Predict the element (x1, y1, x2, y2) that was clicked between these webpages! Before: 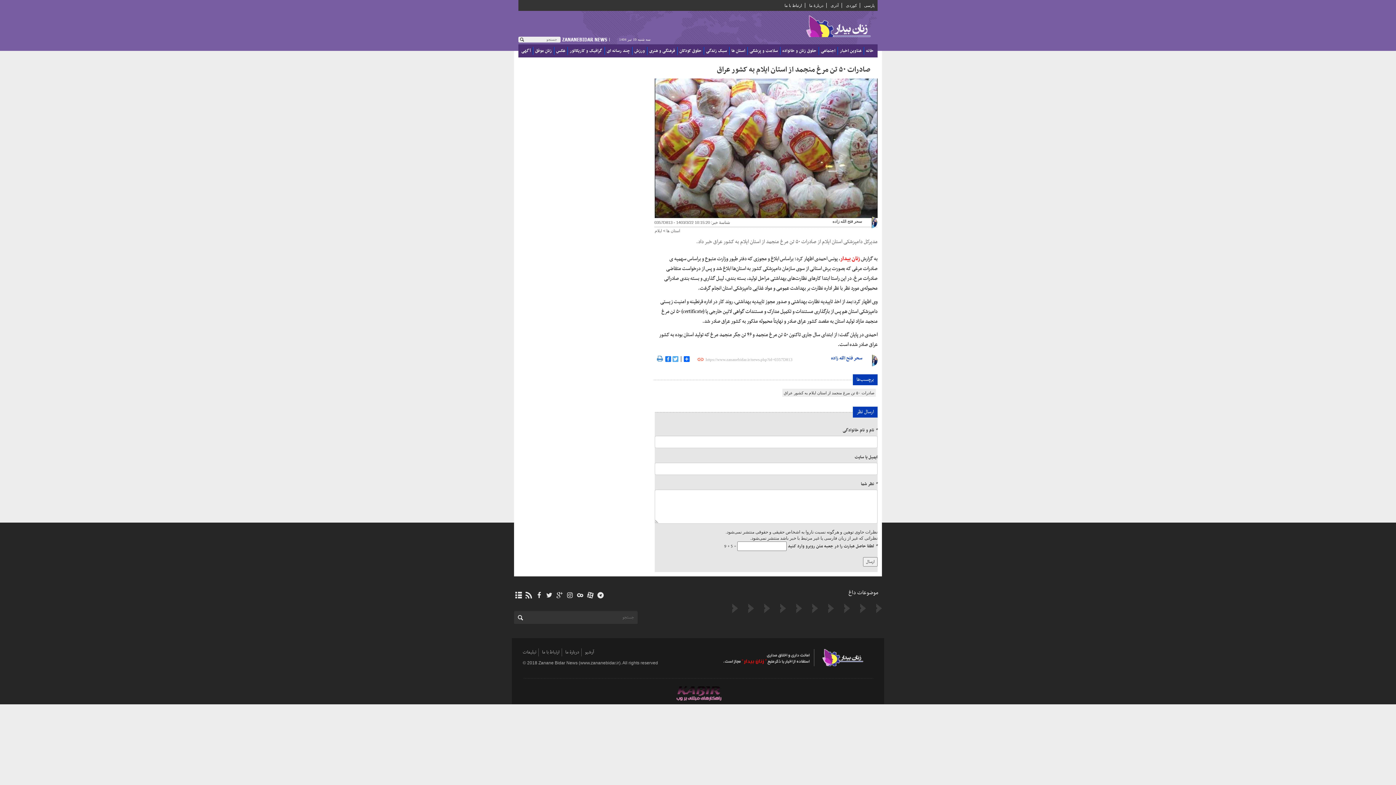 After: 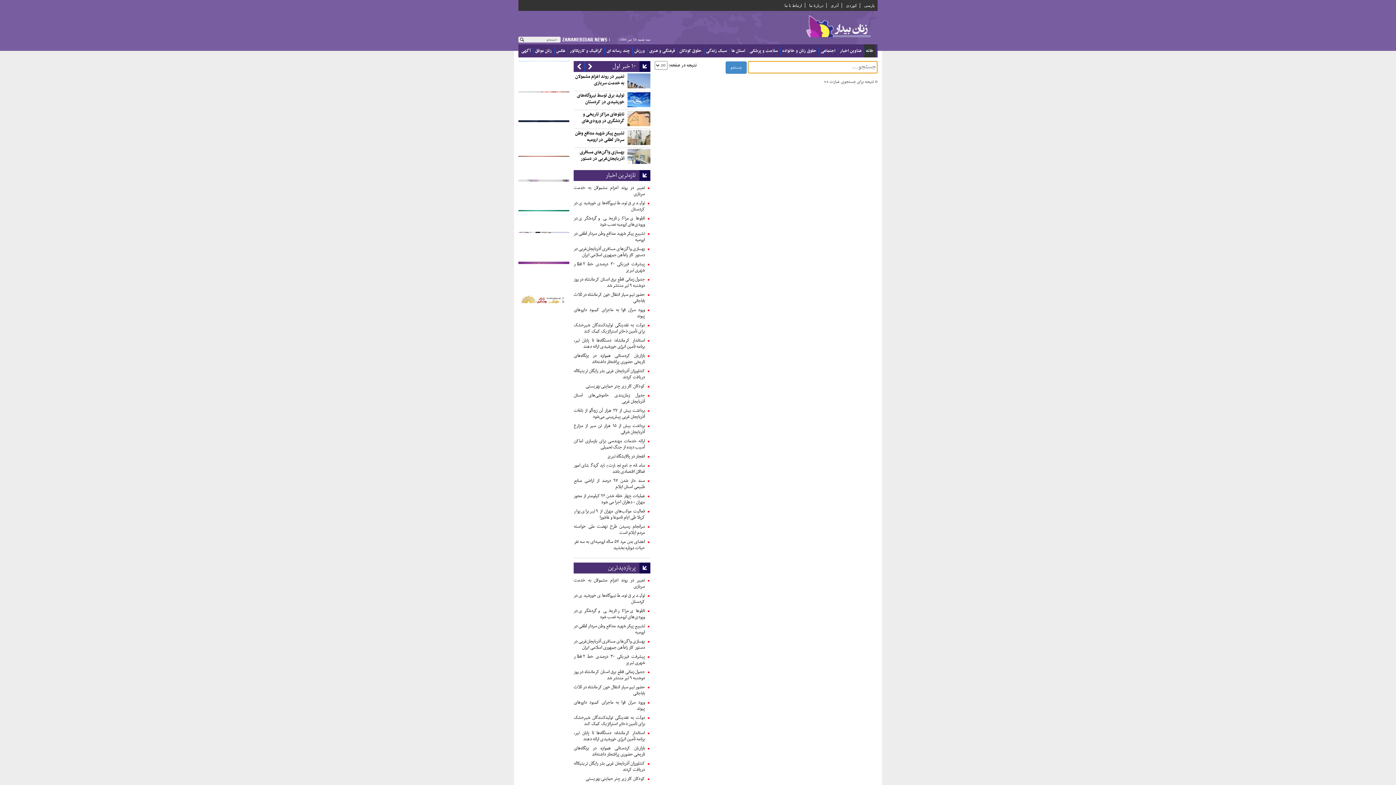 Action: bbox: (516, 614, 525, 623)